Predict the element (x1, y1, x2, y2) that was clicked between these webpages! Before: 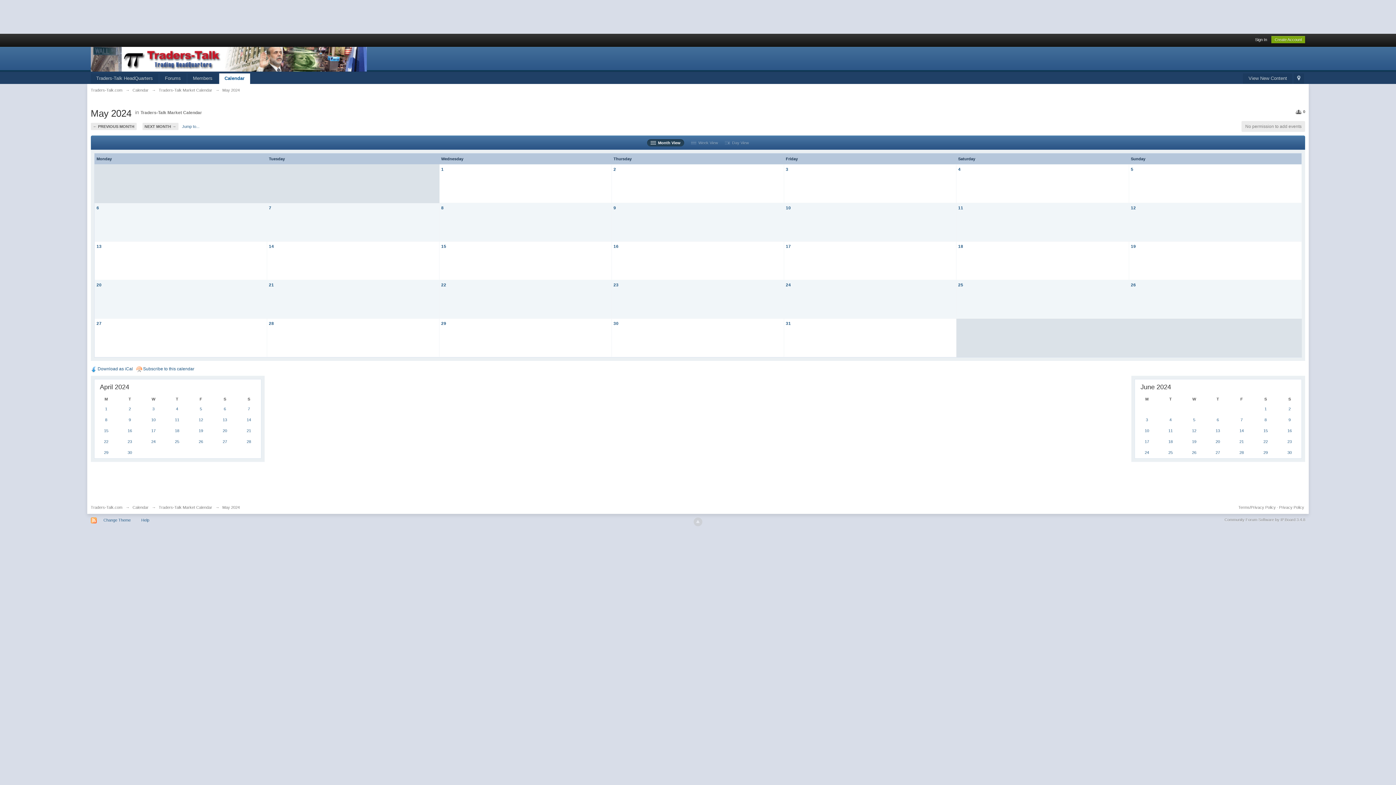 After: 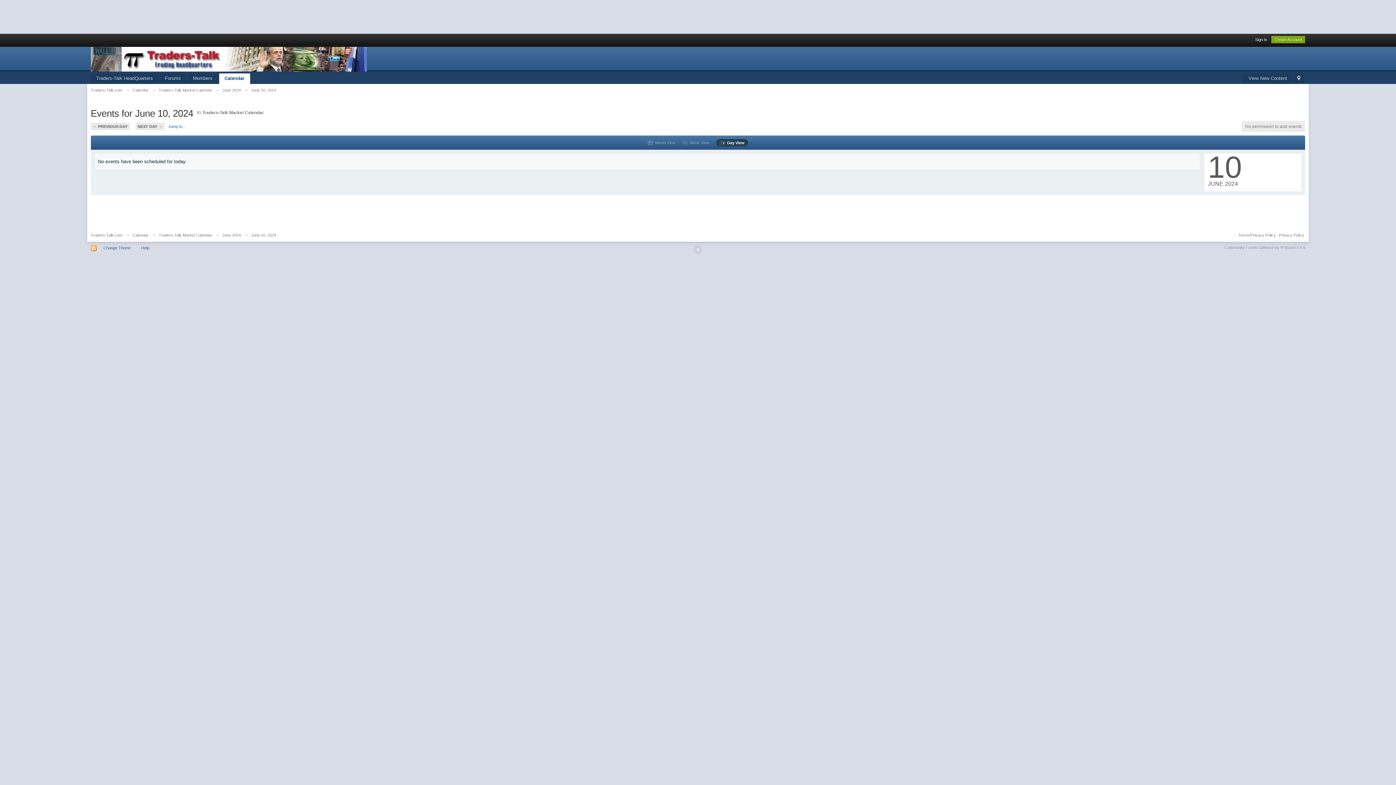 Action: bbox: (1145, 428, 1149, 433) label: 10